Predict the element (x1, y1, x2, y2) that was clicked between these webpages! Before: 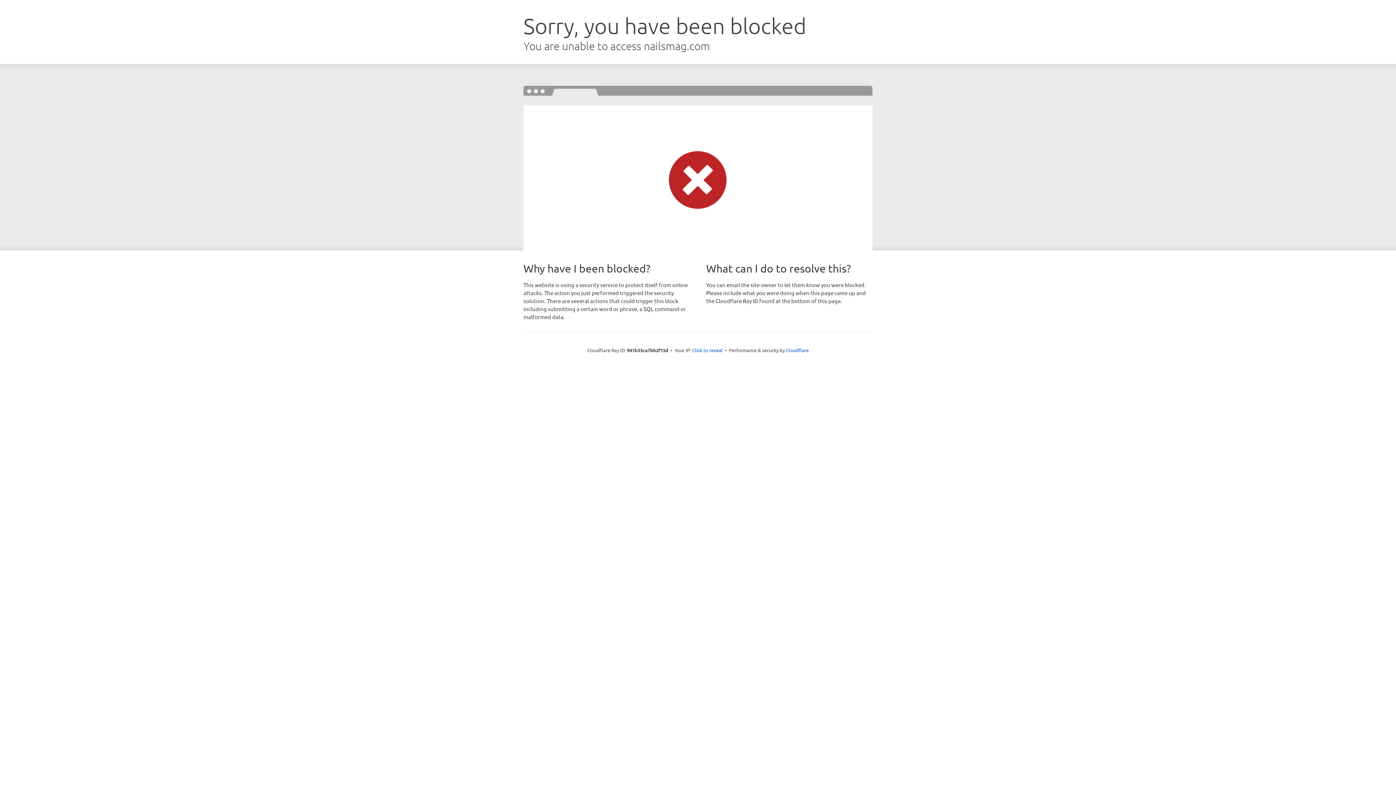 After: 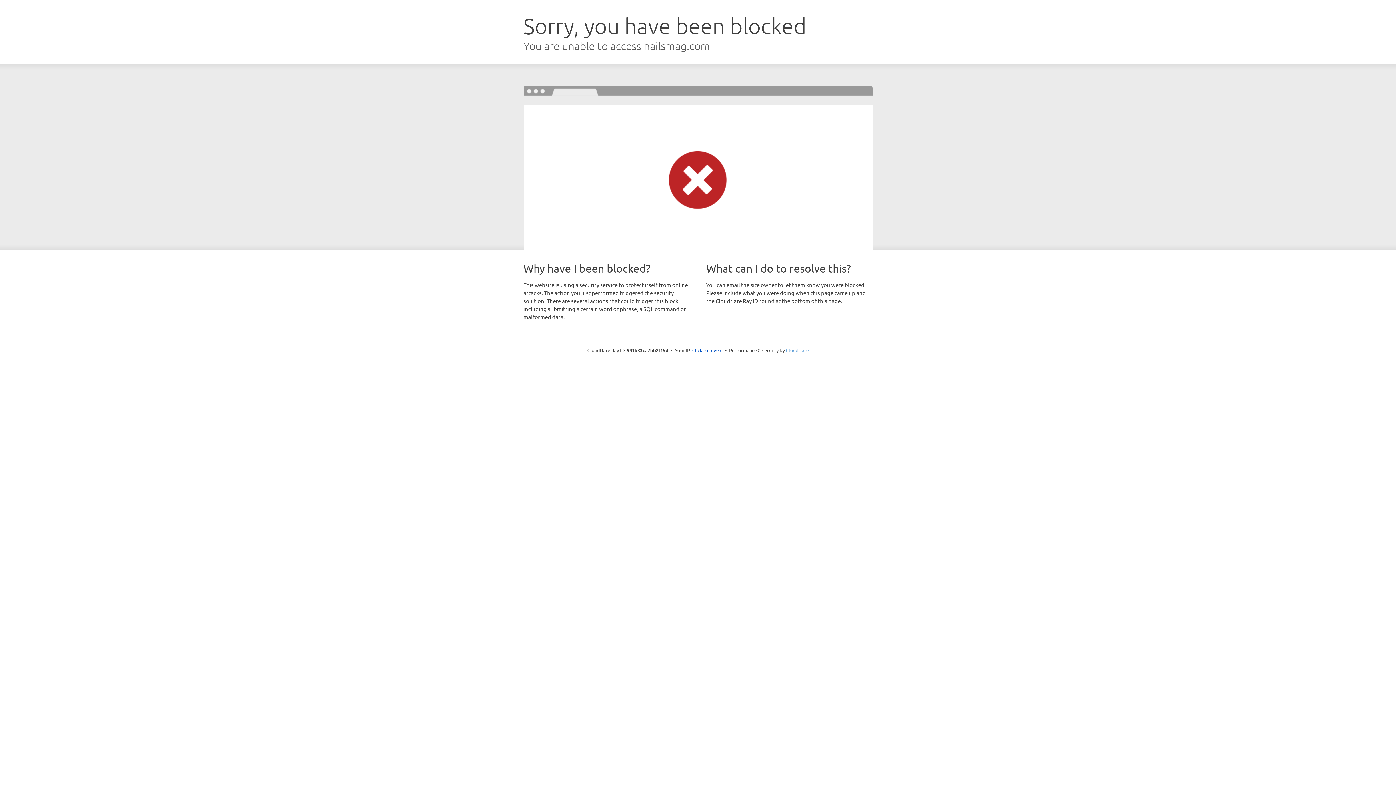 Action: bbox: (786, 347, 808, 353) label: Cloudflare